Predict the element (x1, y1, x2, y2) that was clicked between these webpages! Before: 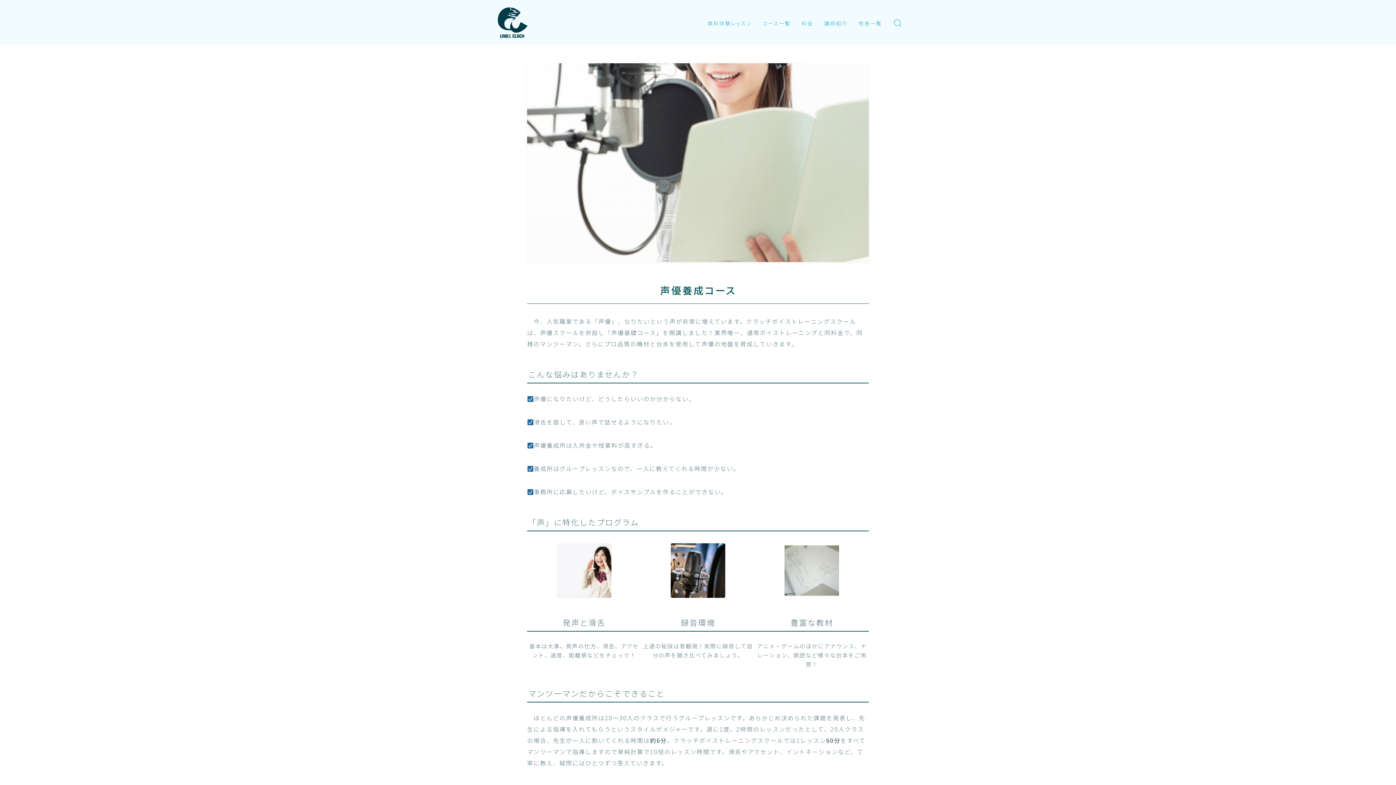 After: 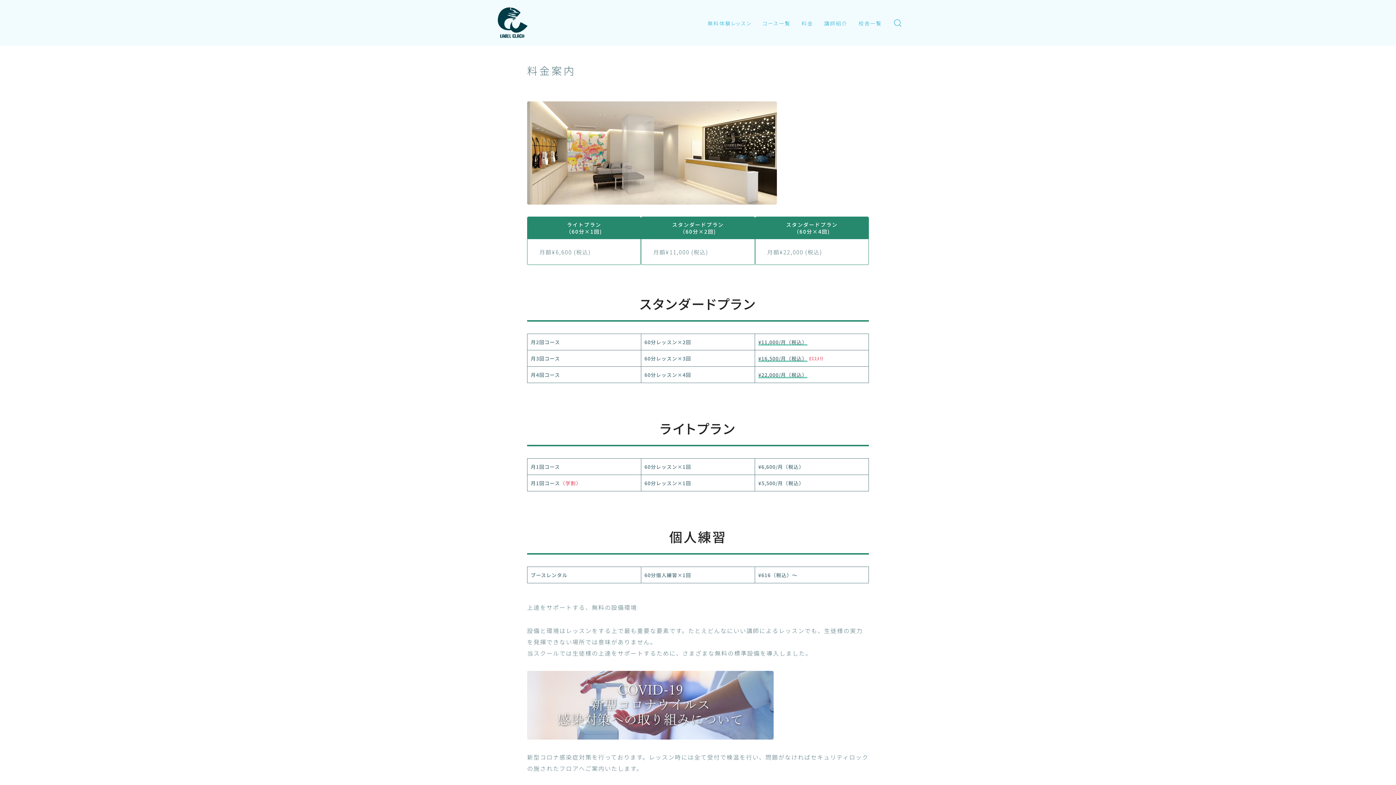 Action: label: 料金 bbox: (798, 18, 816, 28)